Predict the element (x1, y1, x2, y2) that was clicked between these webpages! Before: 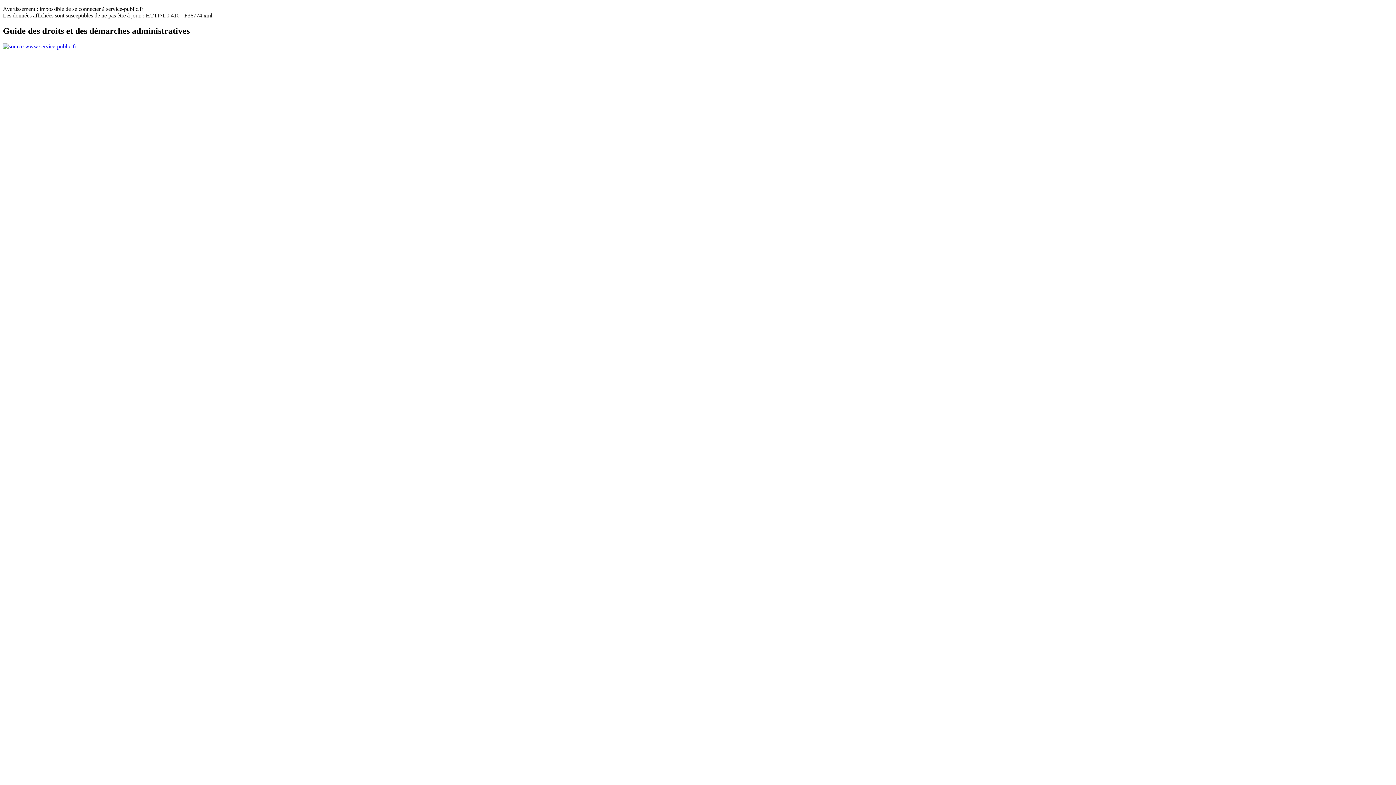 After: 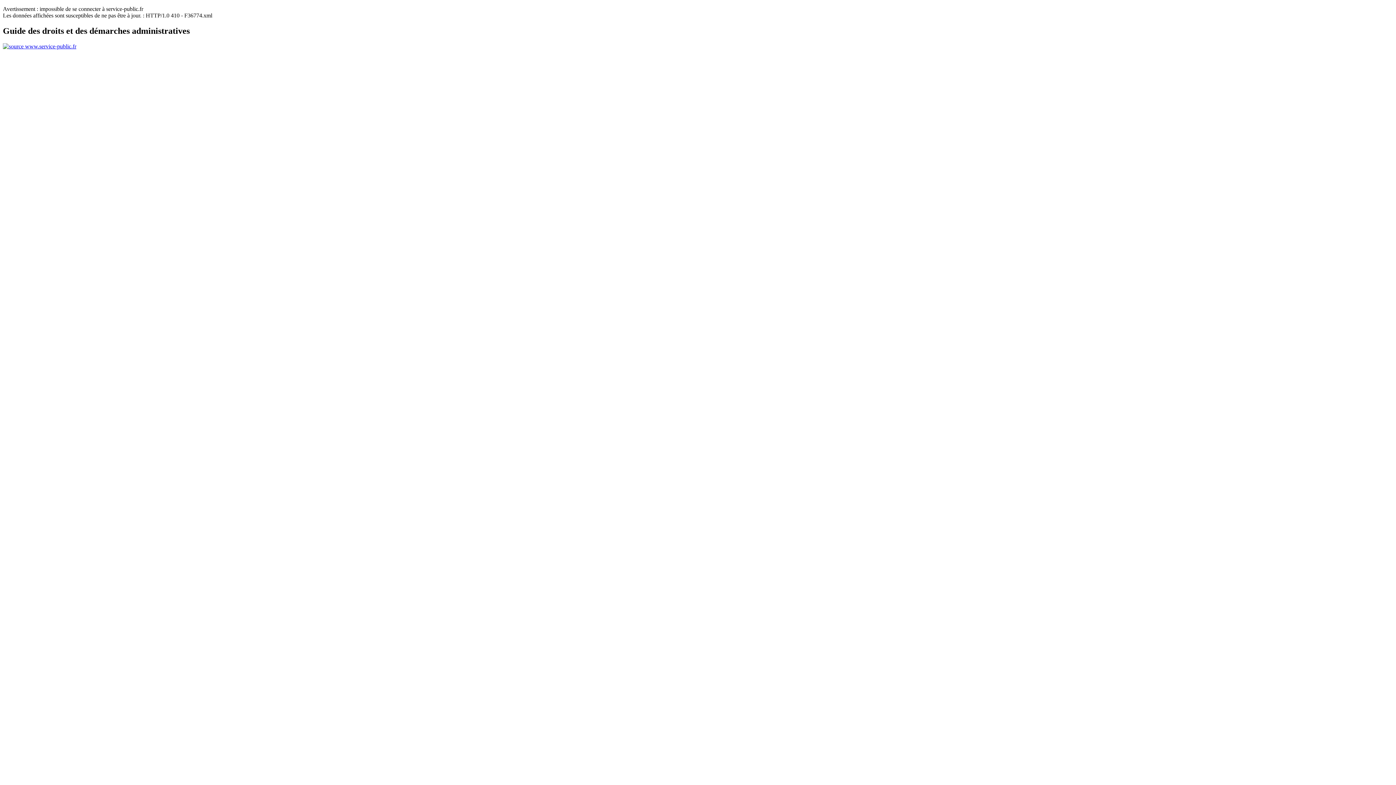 Action: bbox: (2, 43, 76, 49)